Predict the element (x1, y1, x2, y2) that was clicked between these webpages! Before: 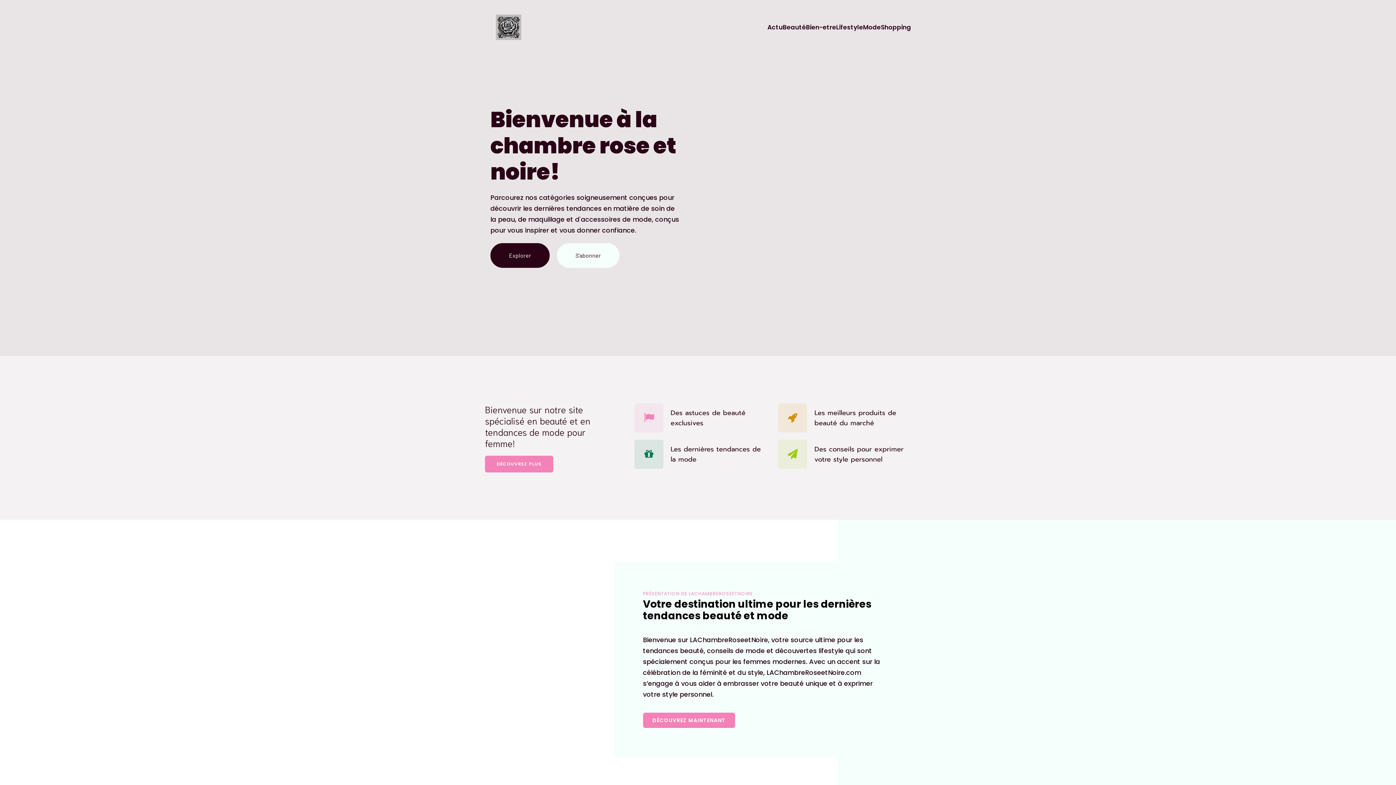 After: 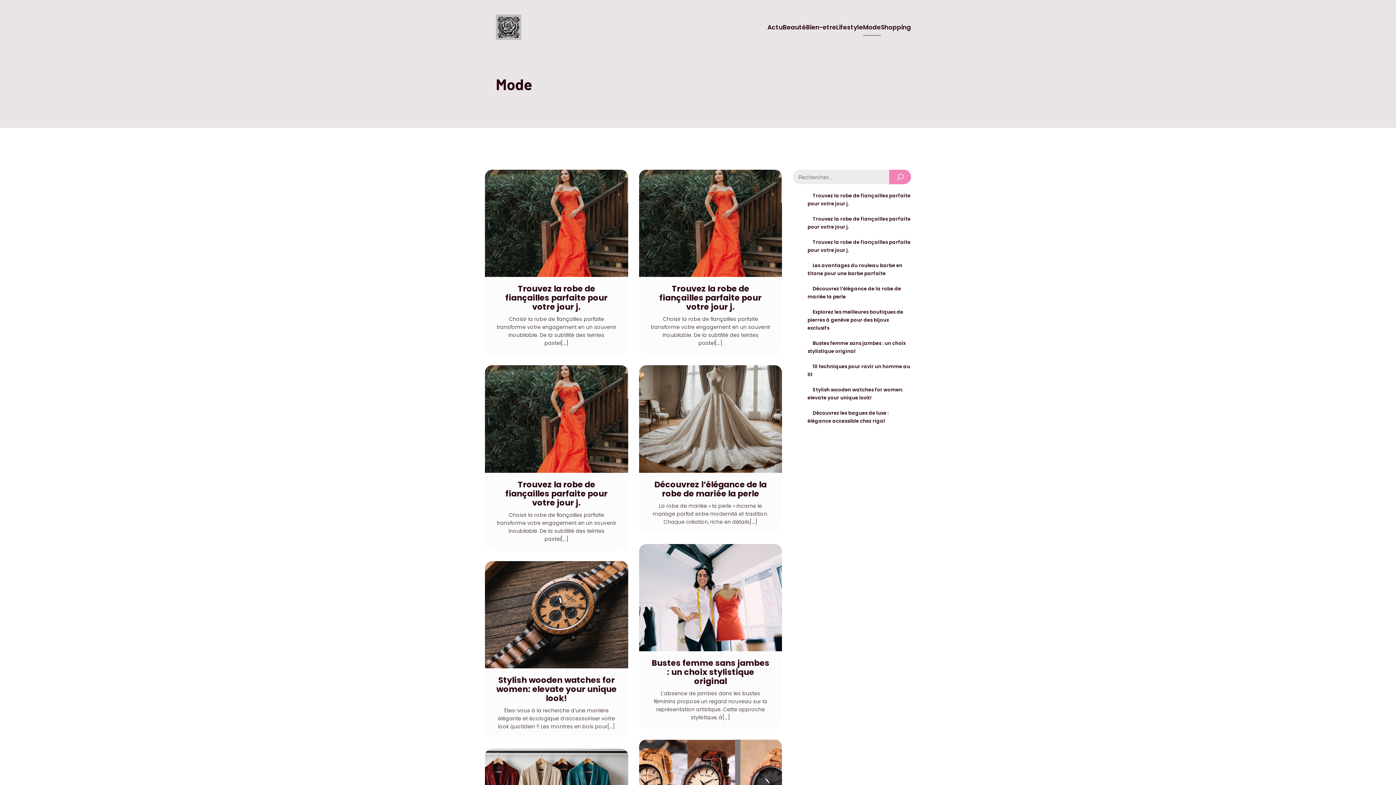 Action: bbox: (863, 19, 881, 35) label: Mode